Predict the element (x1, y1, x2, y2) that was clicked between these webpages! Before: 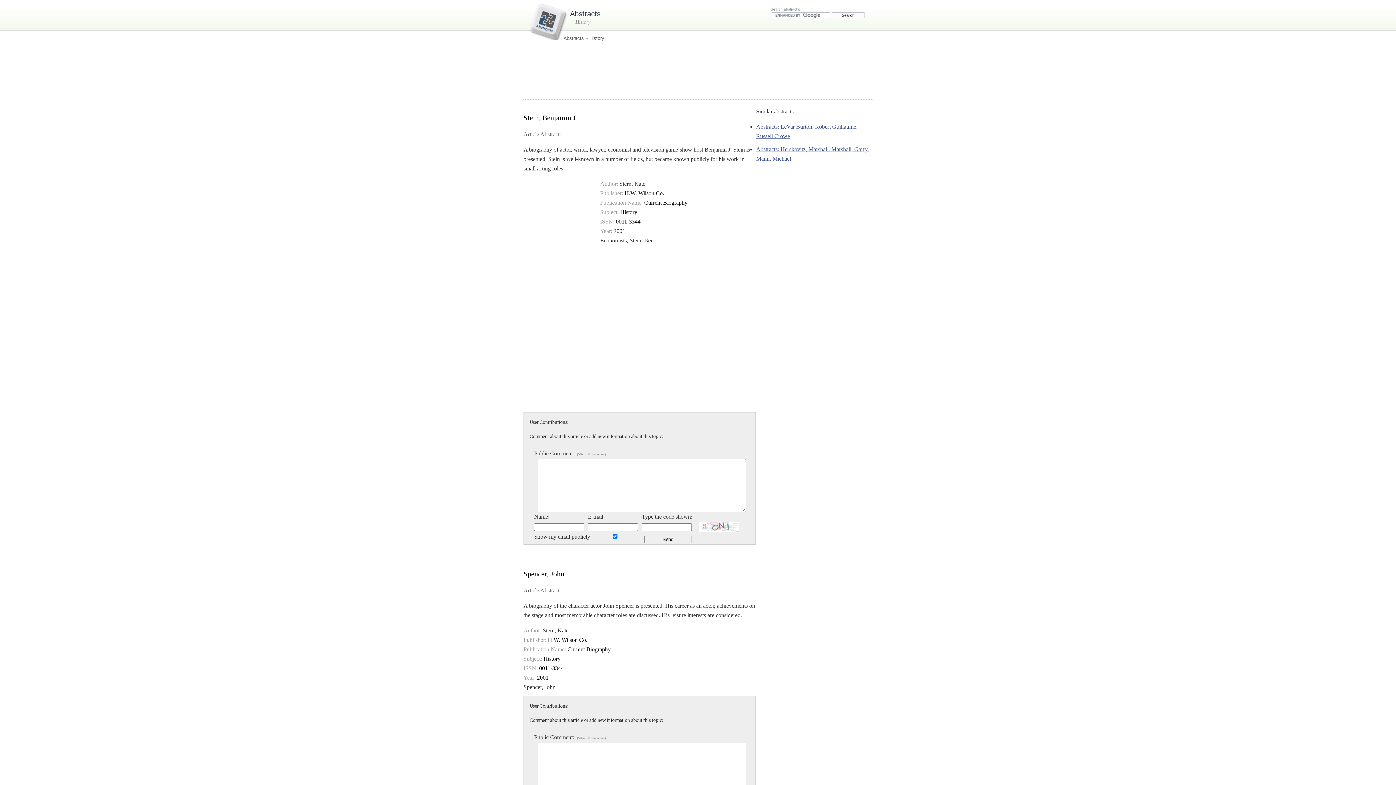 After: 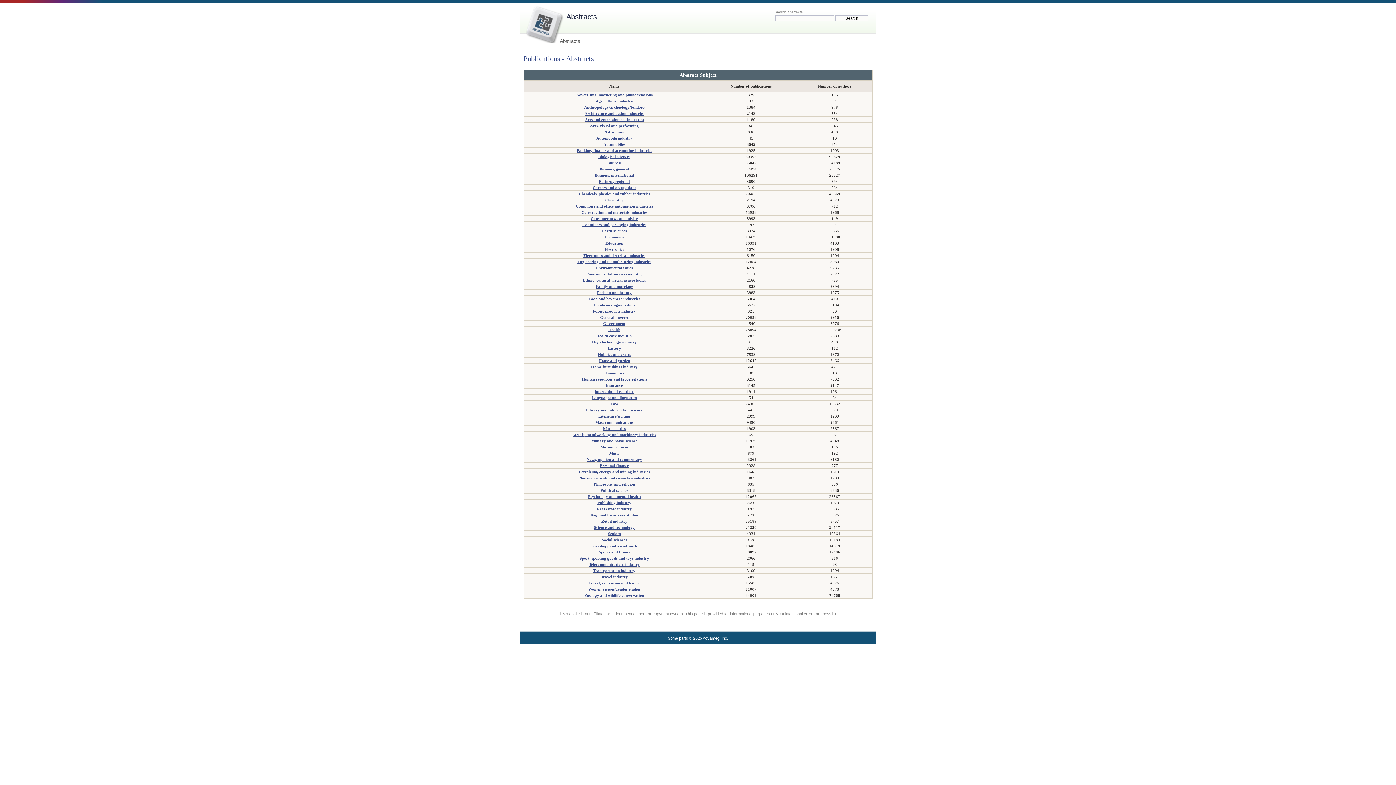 Action: label: Abstracts bbox: (570, 9, 600, 17)